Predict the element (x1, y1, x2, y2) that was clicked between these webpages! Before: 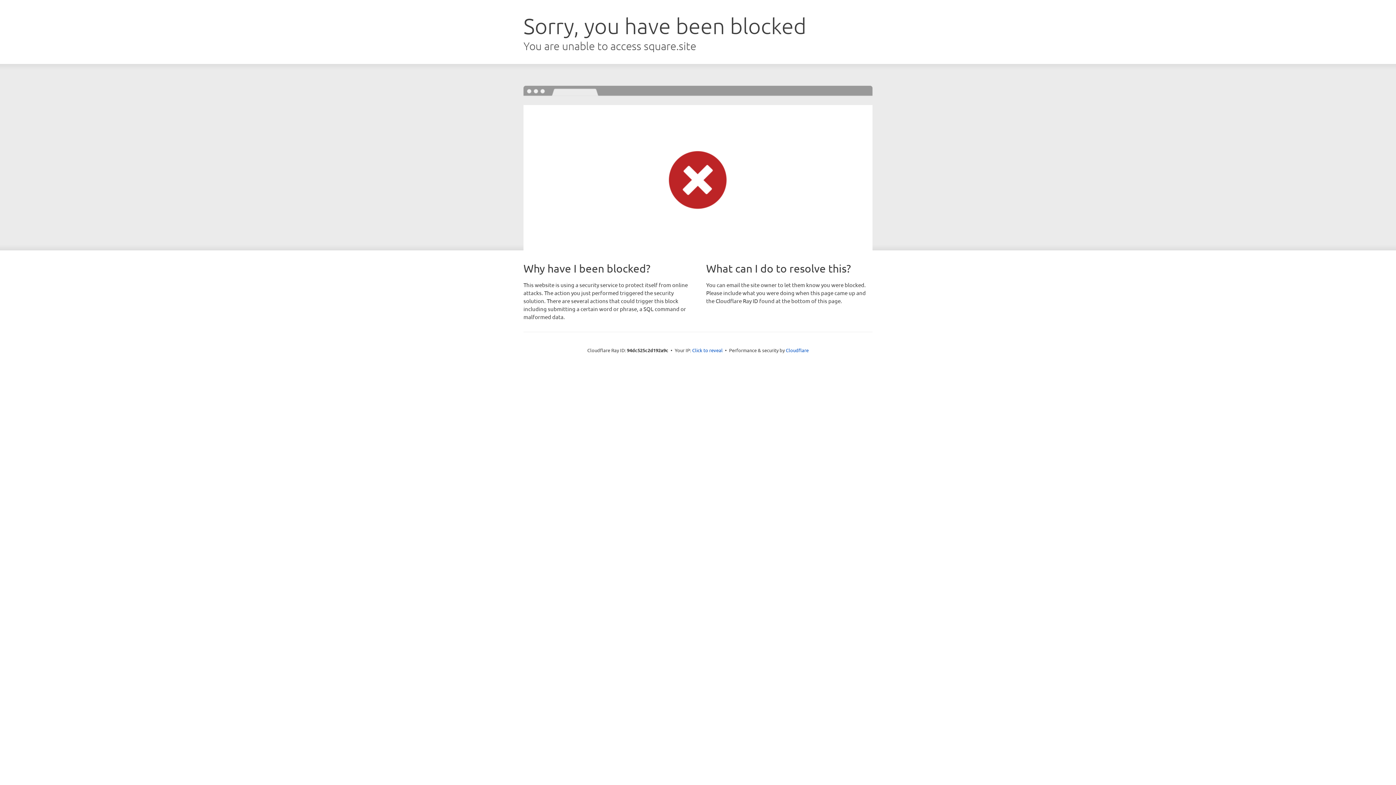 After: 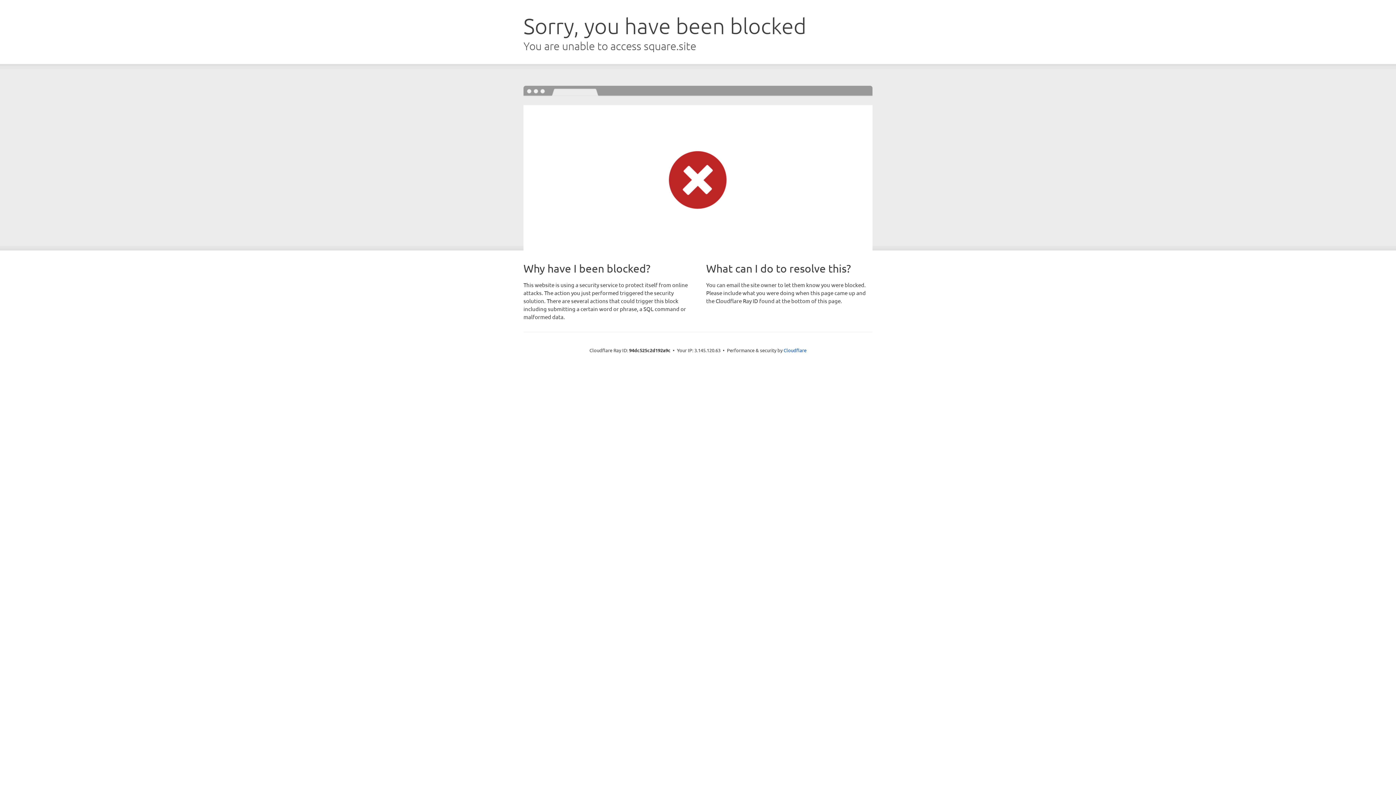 Action: bbox: (692, 346, 722, 353) label: Click to reveal